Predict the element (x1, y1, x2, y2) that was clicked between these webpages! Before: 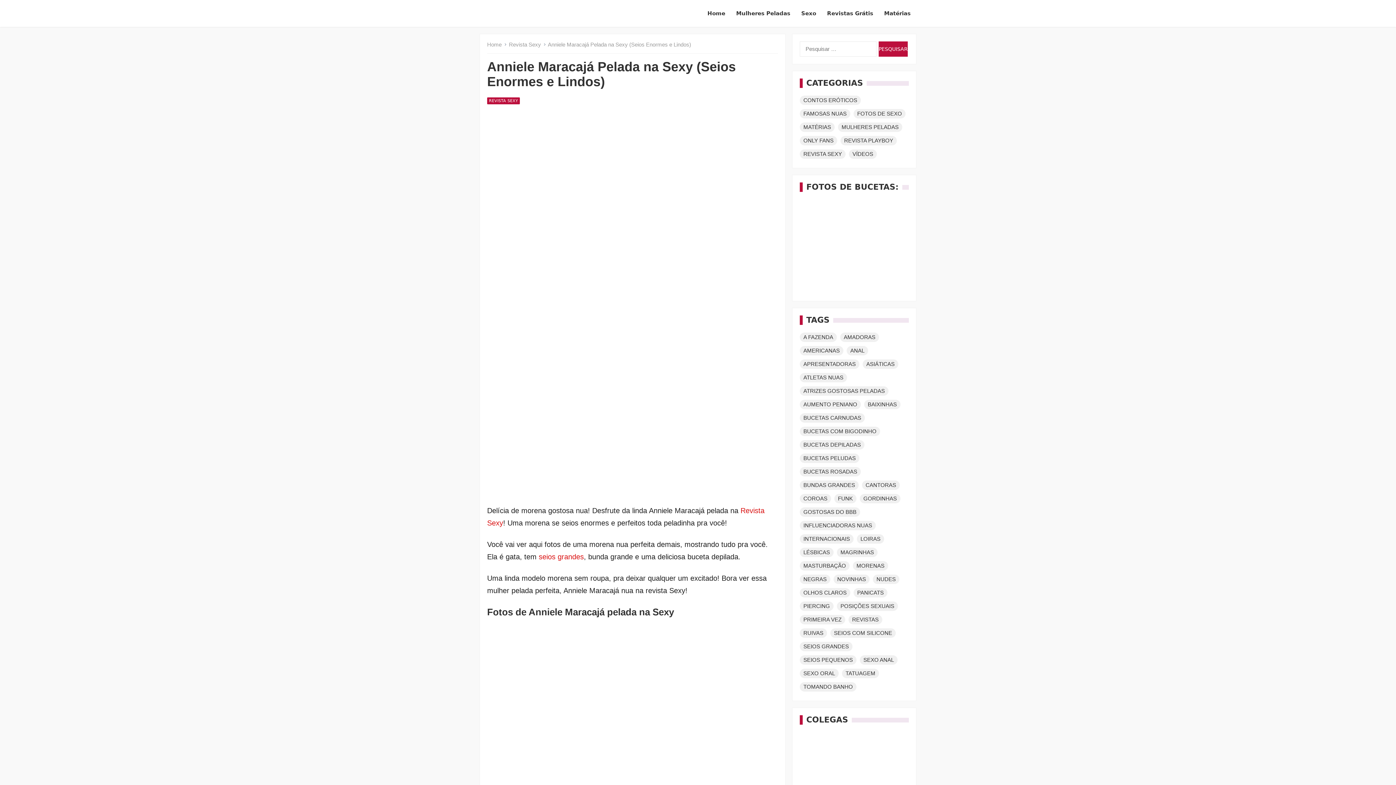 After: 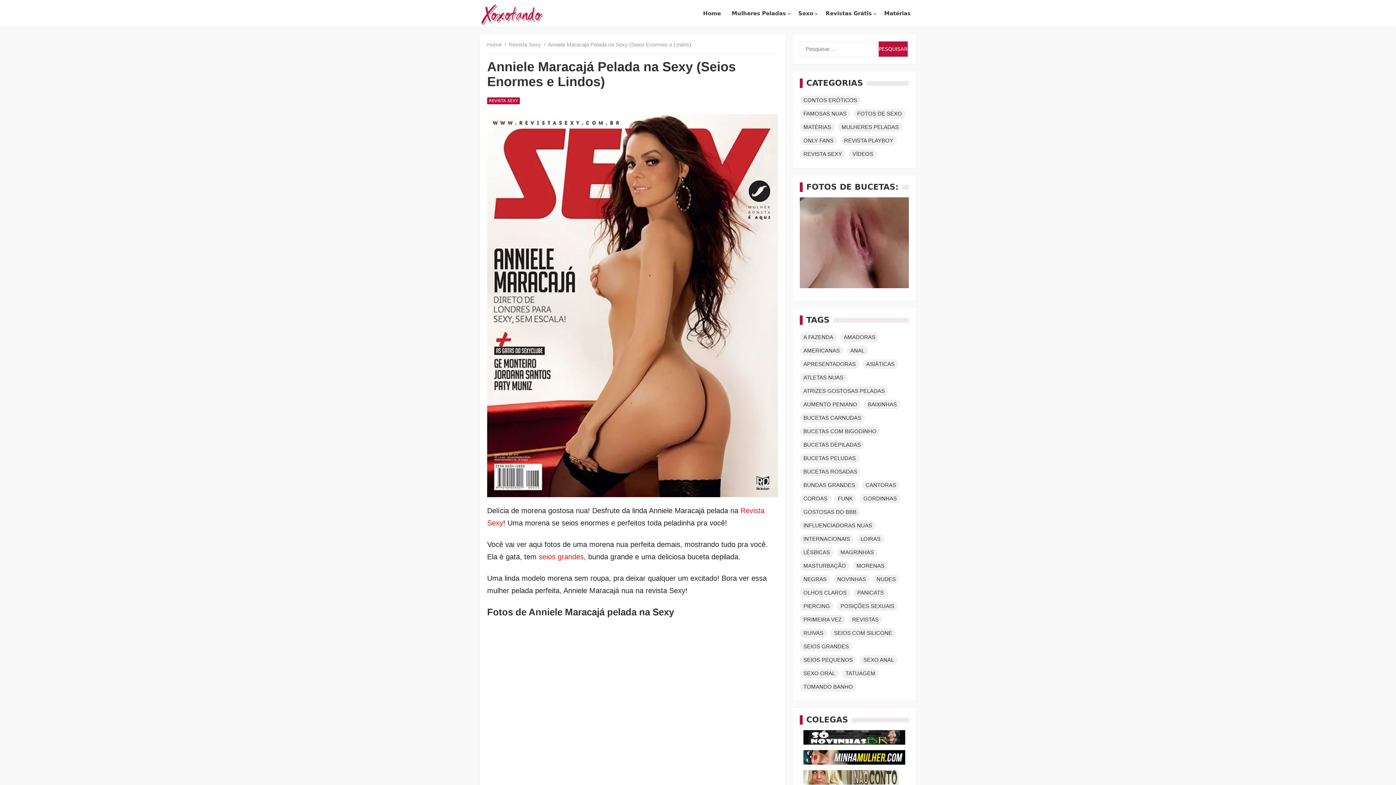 Action: bbox: (800, 730, 909, 745)